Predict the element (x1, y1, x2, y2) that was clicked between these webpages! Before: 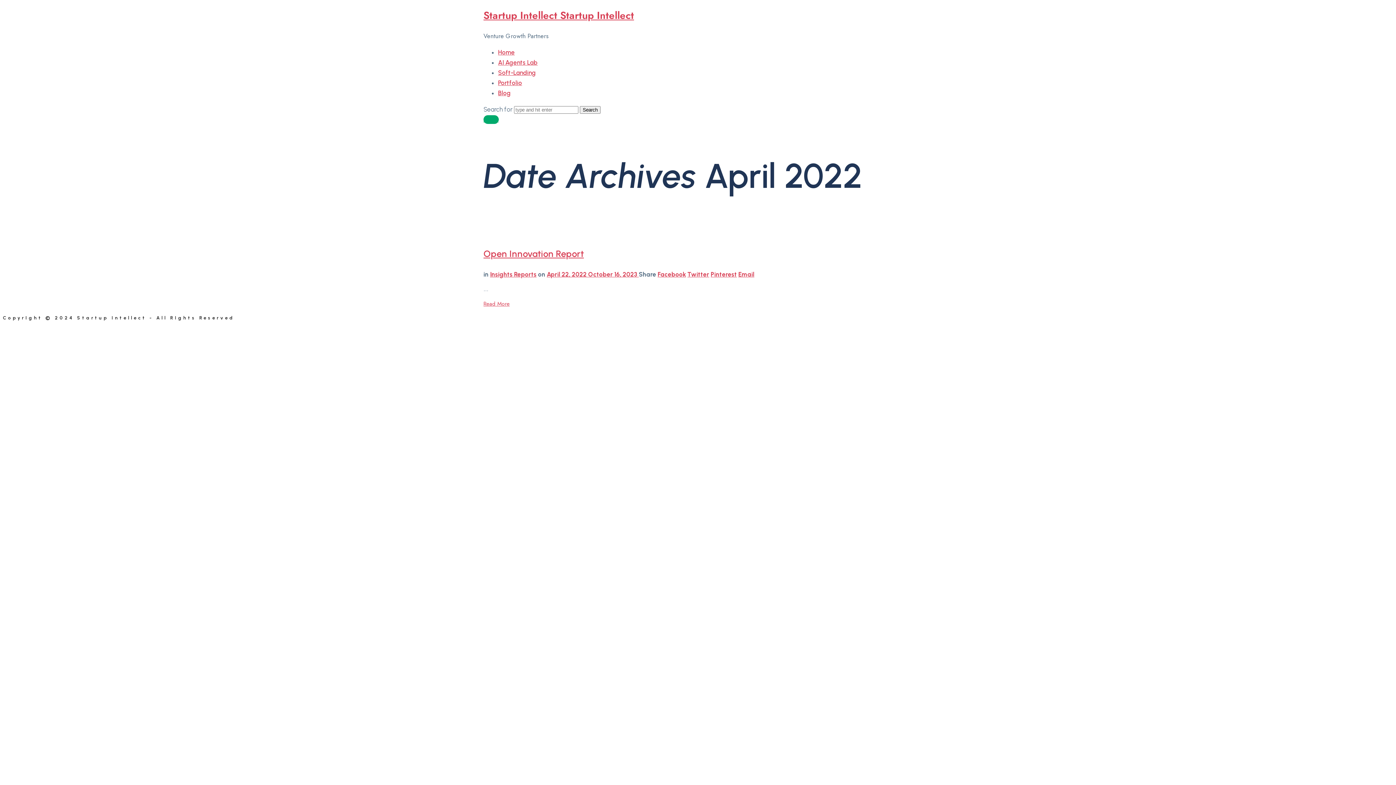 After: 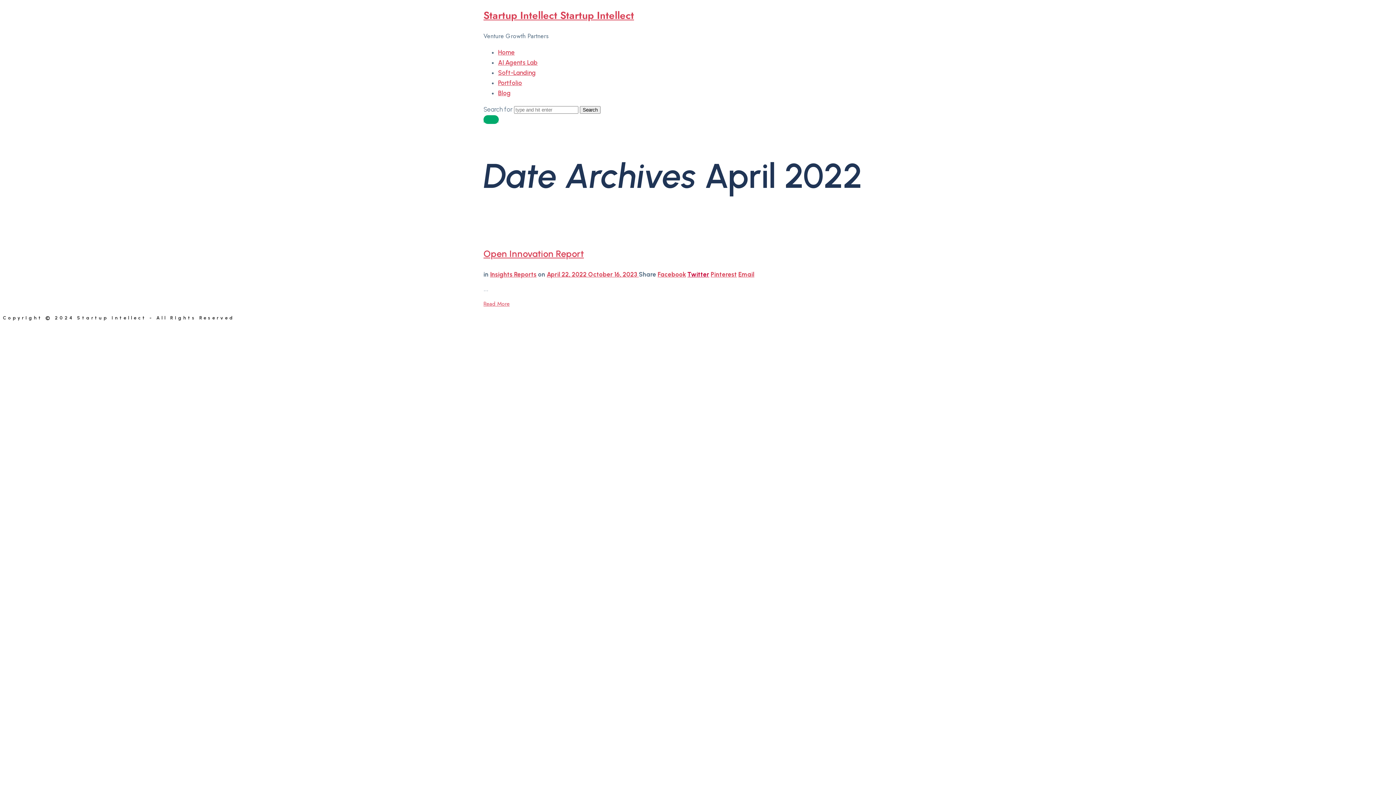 Action: bbox: (687, 270, 709, 278) label: Twitter